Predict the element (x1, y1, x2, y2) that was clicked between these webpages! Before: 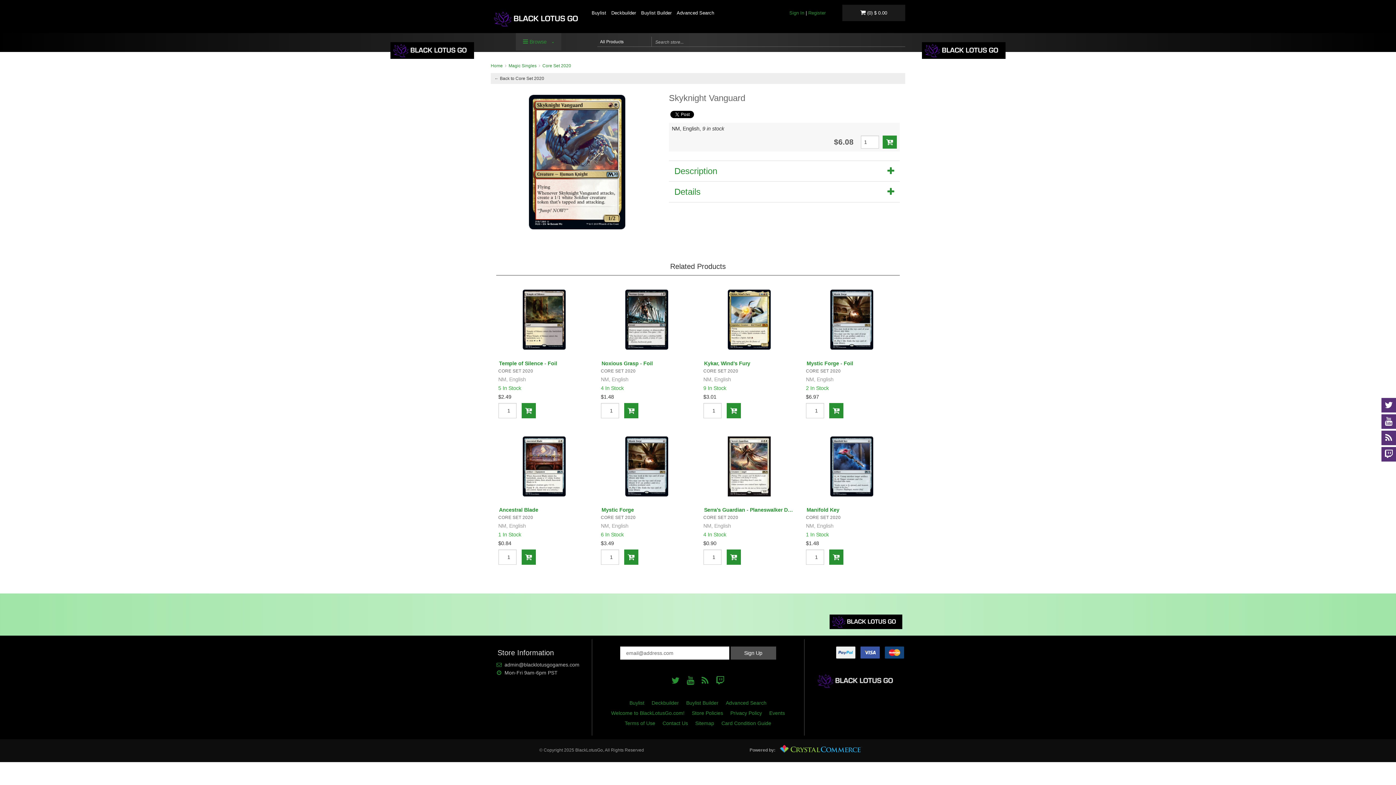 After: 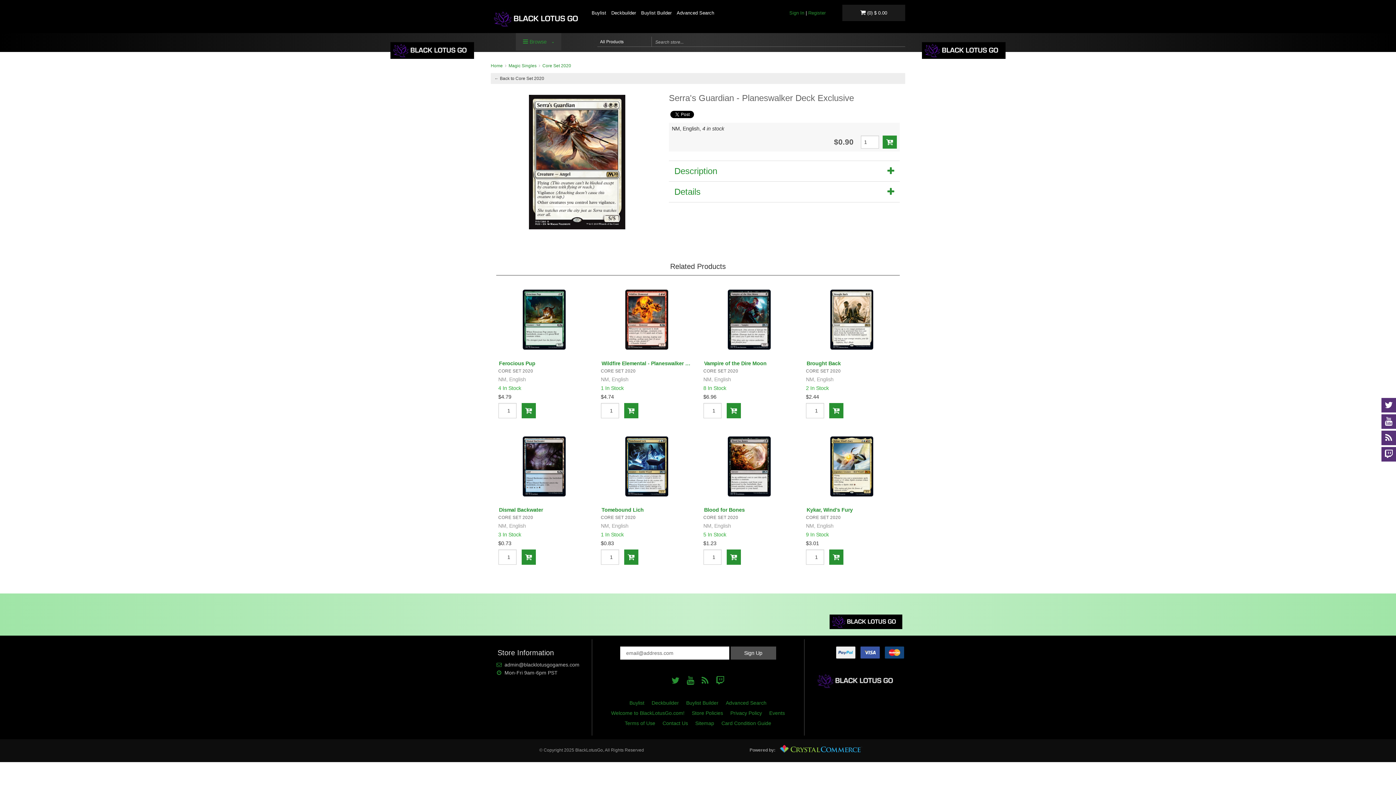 Action: label: Serra's Guardian - Planeswalker Deck Exclusive bbox: (702, 505, 796, 514)